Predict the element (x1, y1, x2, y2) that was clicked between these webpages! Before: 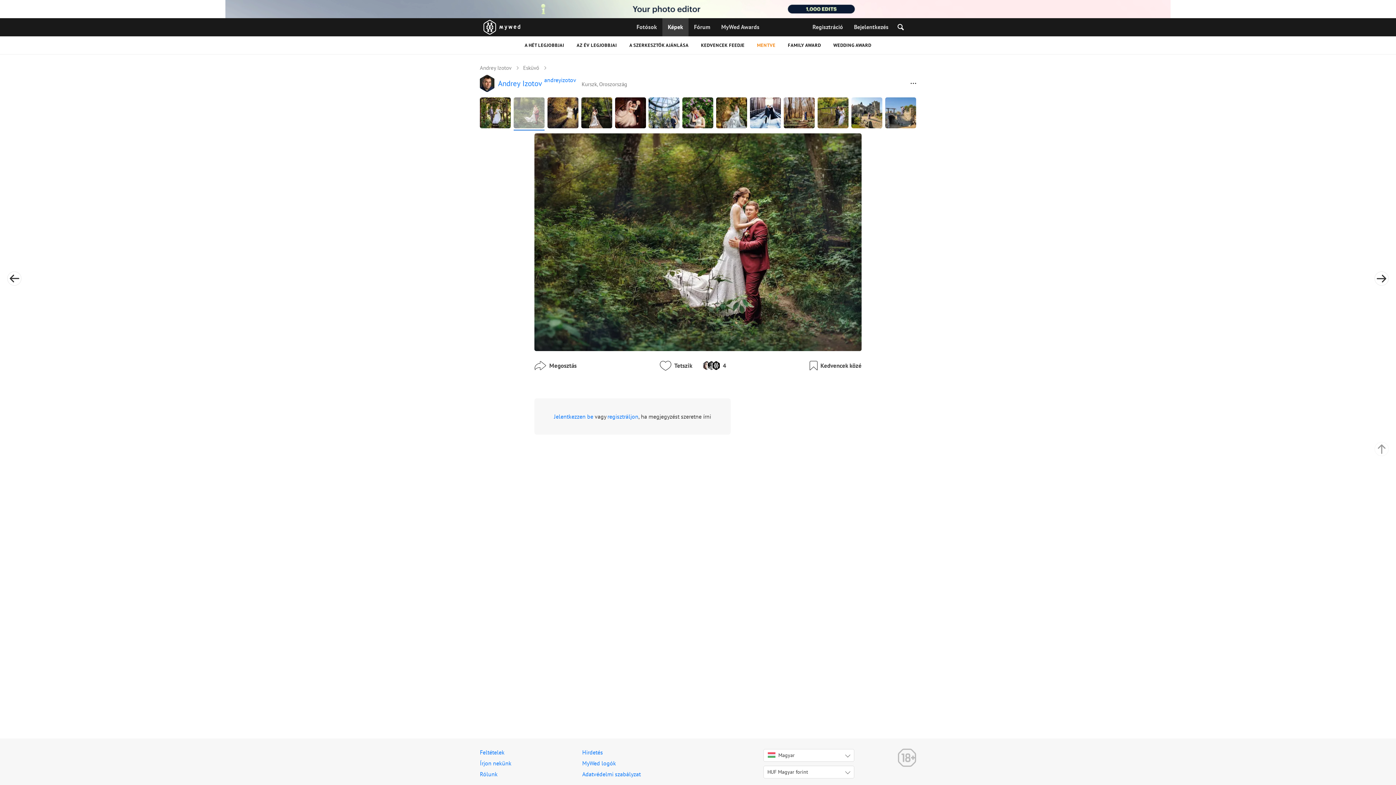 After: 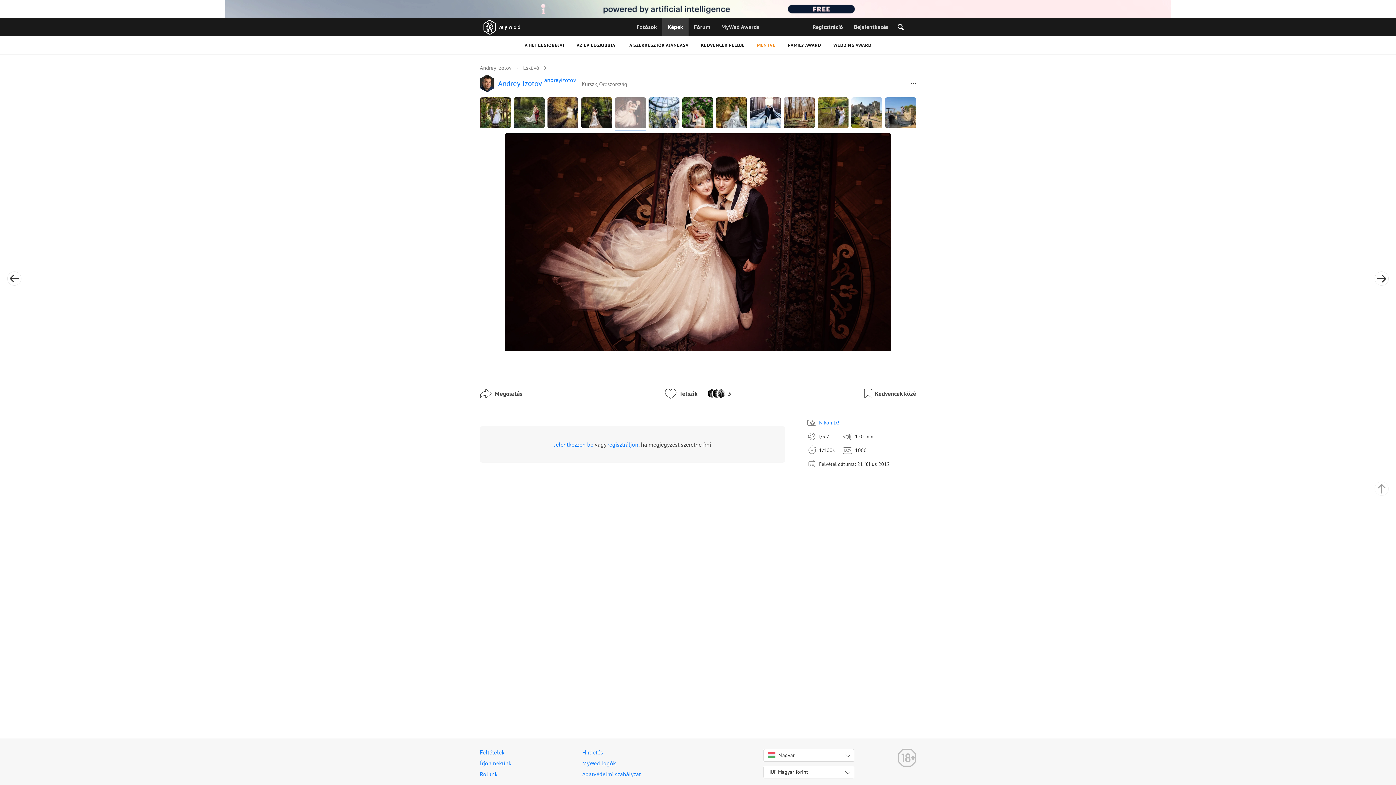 Action: bbox: (615, 97, 646, 128)